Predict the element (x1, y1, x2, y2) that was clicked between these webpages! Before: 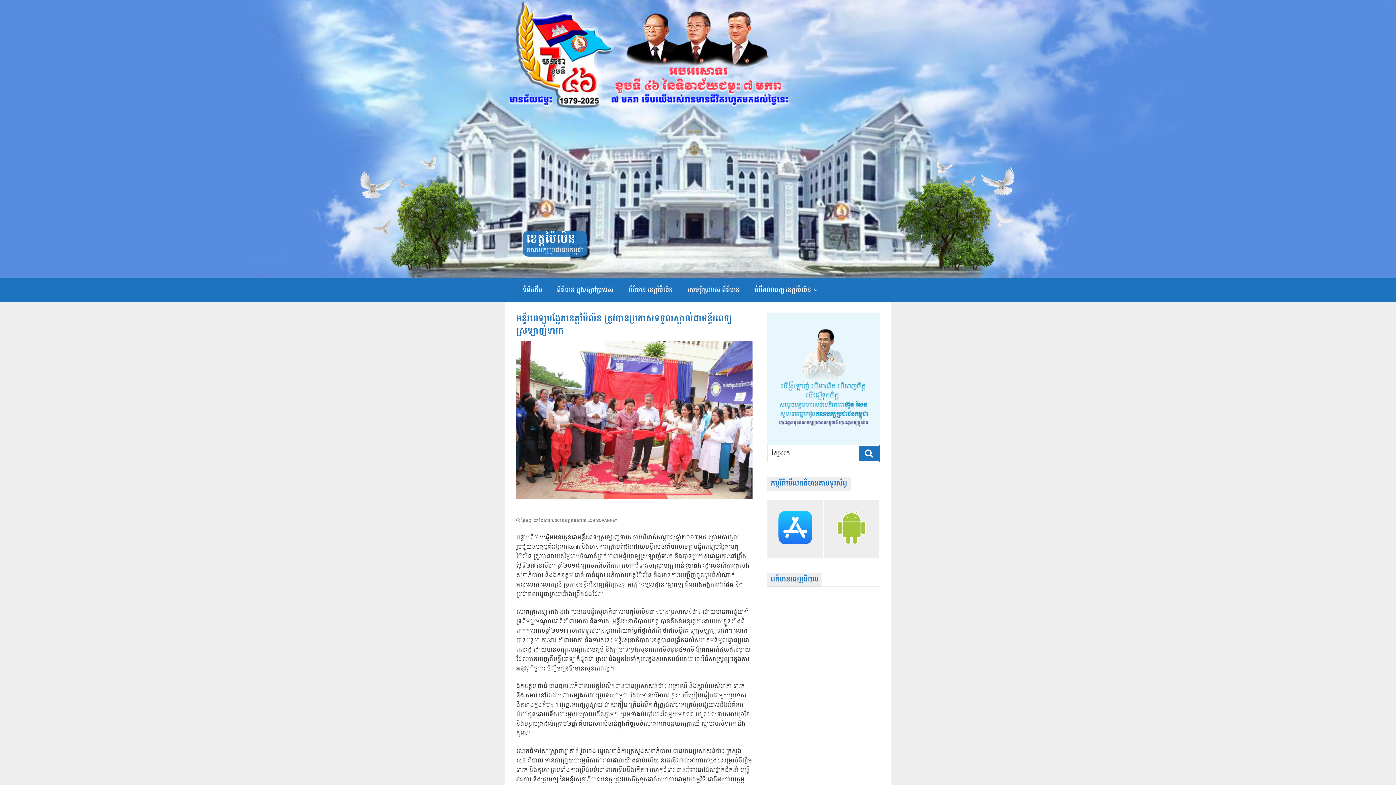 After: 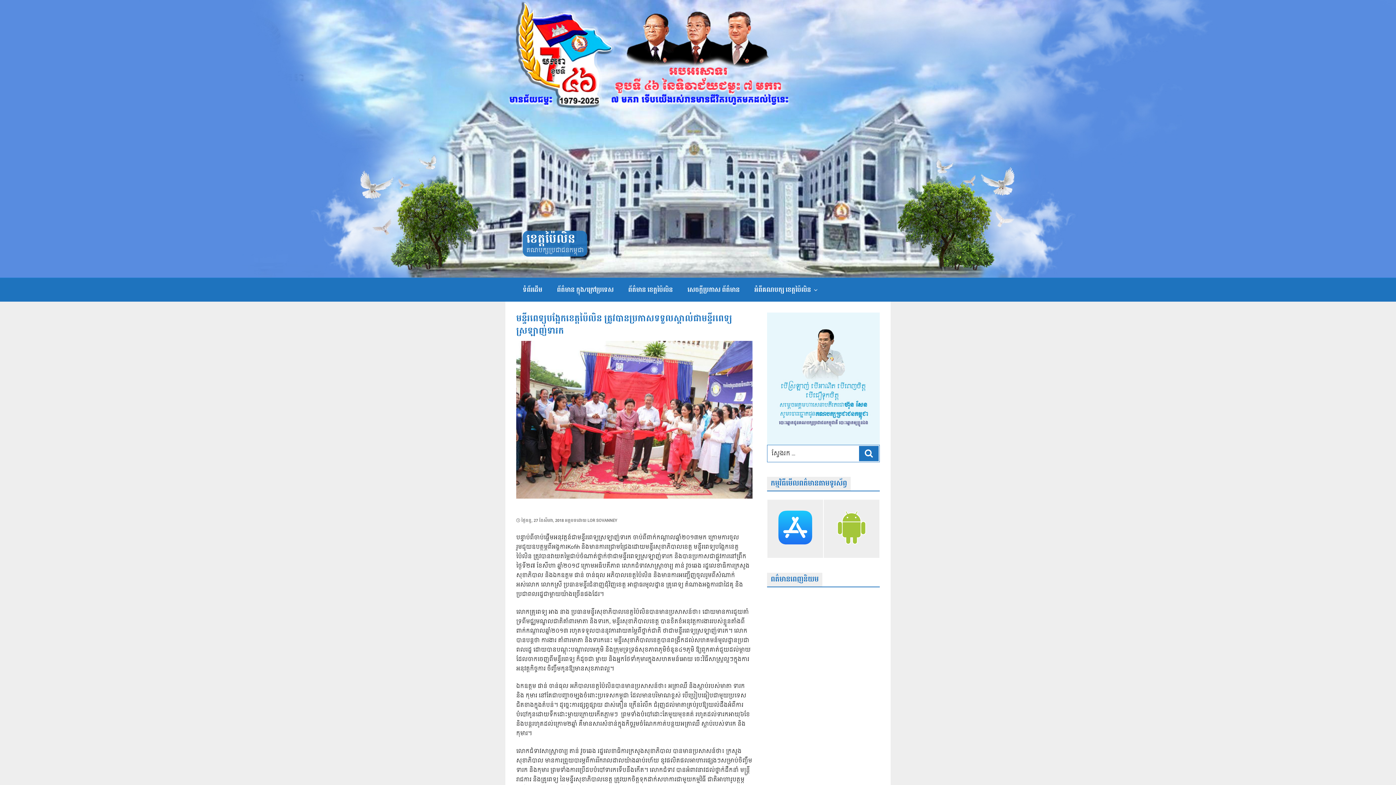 Action: label:  ថ្ងៃ​ចន្ទ, 27 ខែ​សីហា, 2018 bbox: (516, 517, 564, 524)